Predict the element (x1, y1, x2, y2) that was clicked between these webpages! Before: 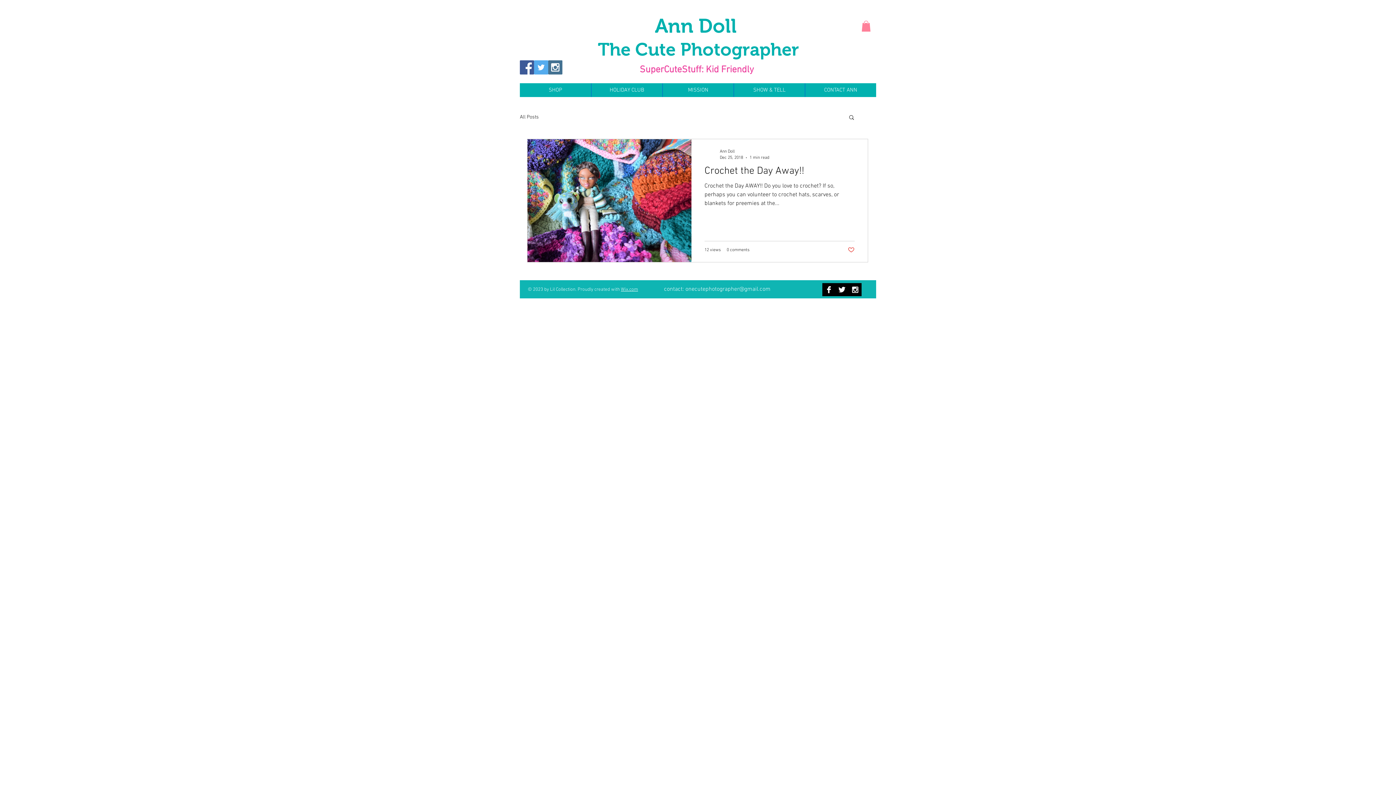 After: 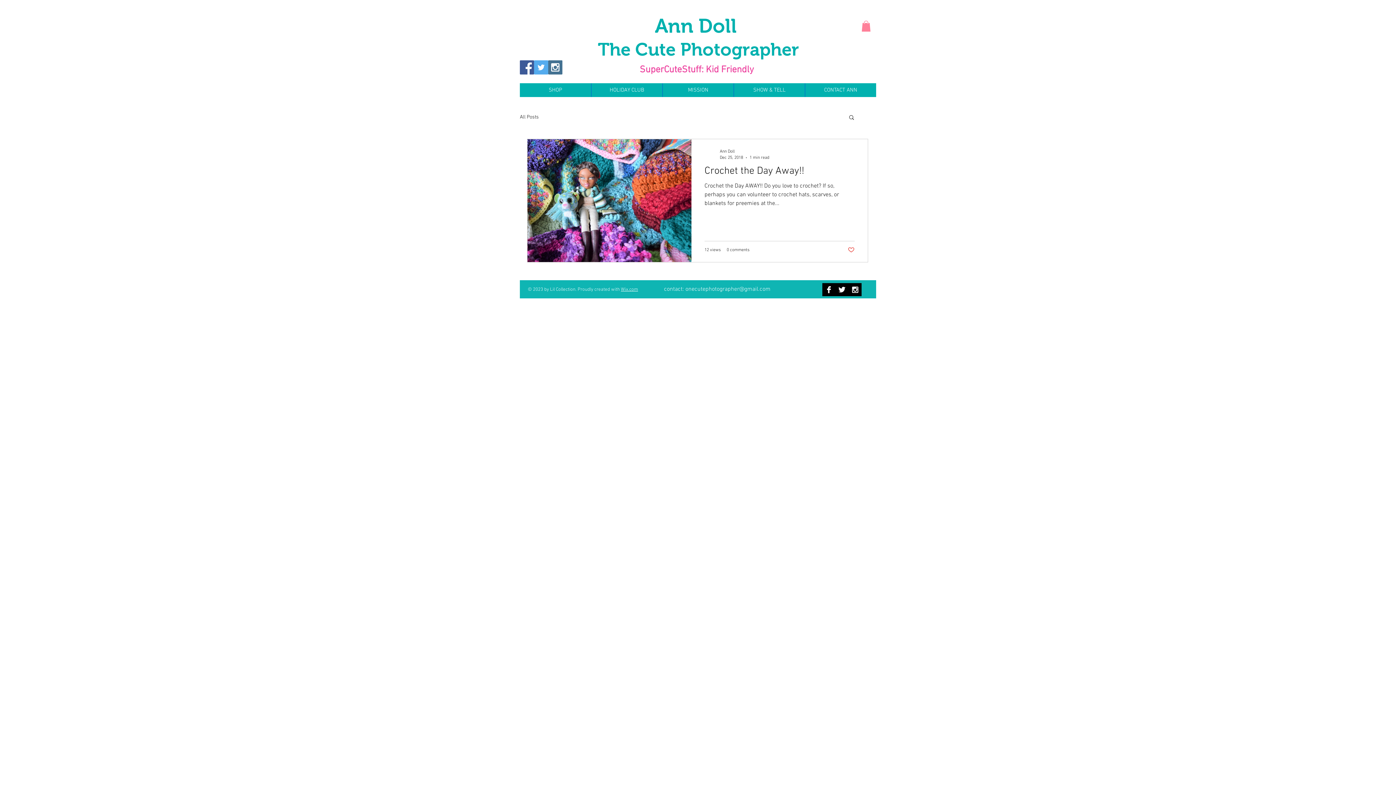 Action: bbox: (861, 20, 870, 31)